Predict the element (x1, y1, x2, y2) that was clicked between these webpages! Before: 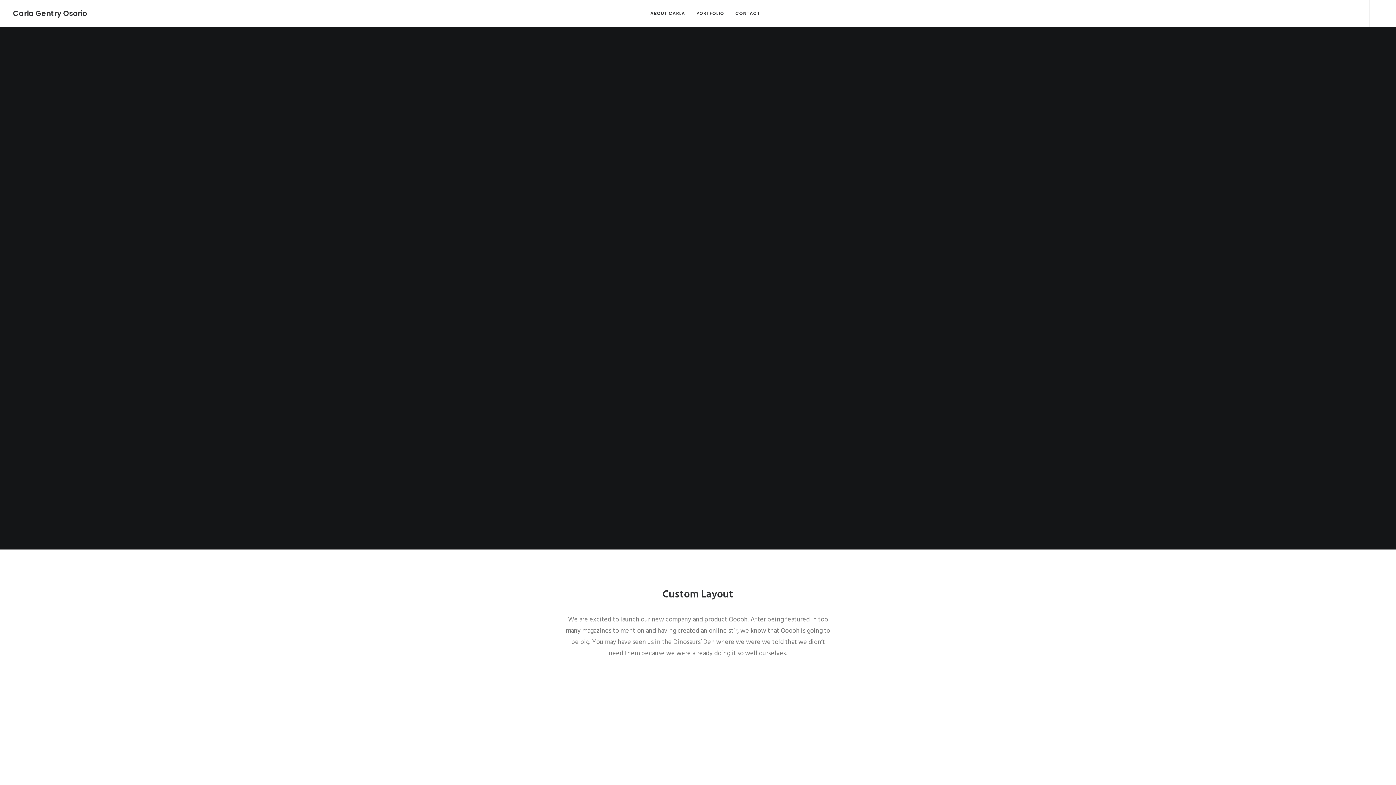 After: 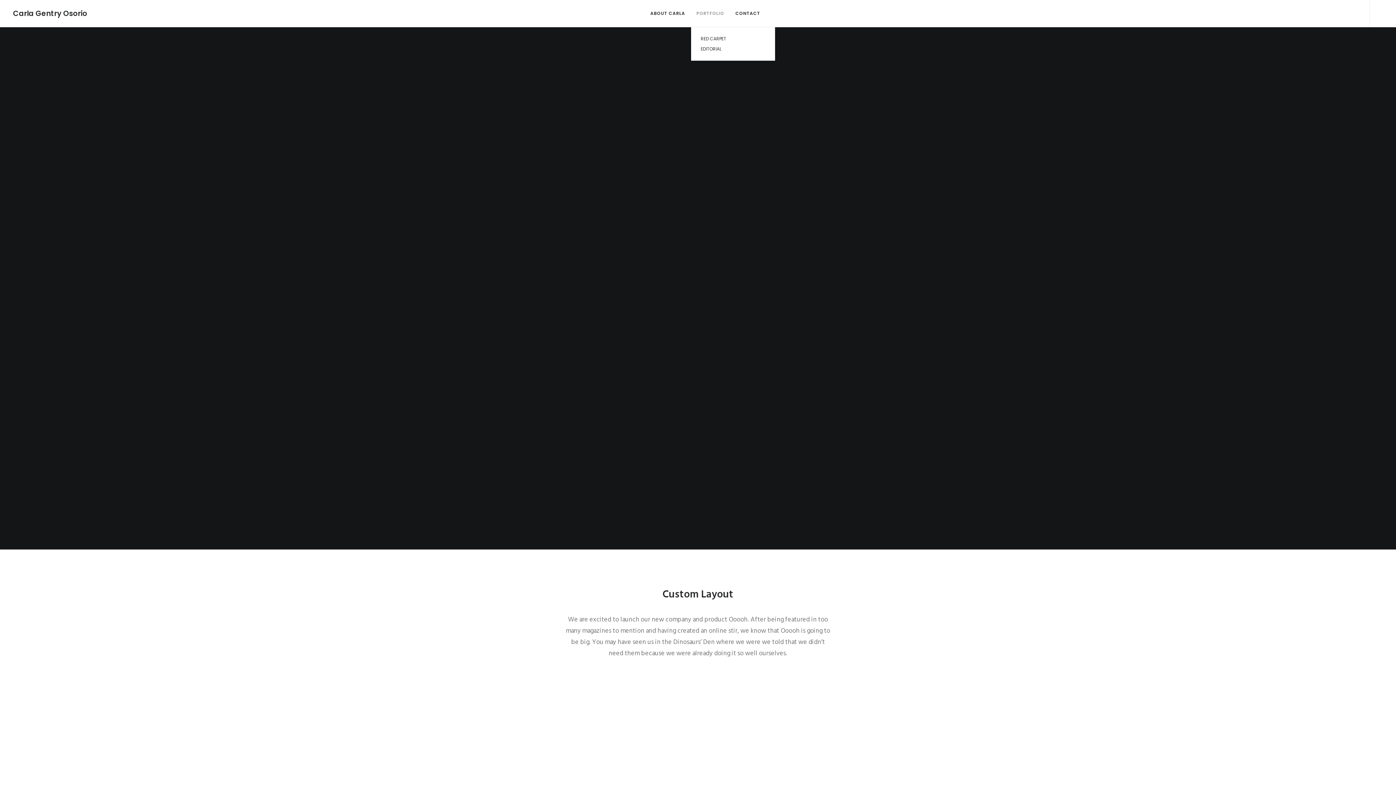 Action: label: PORTFOLIO bbox: (691, 0, 729, 26)